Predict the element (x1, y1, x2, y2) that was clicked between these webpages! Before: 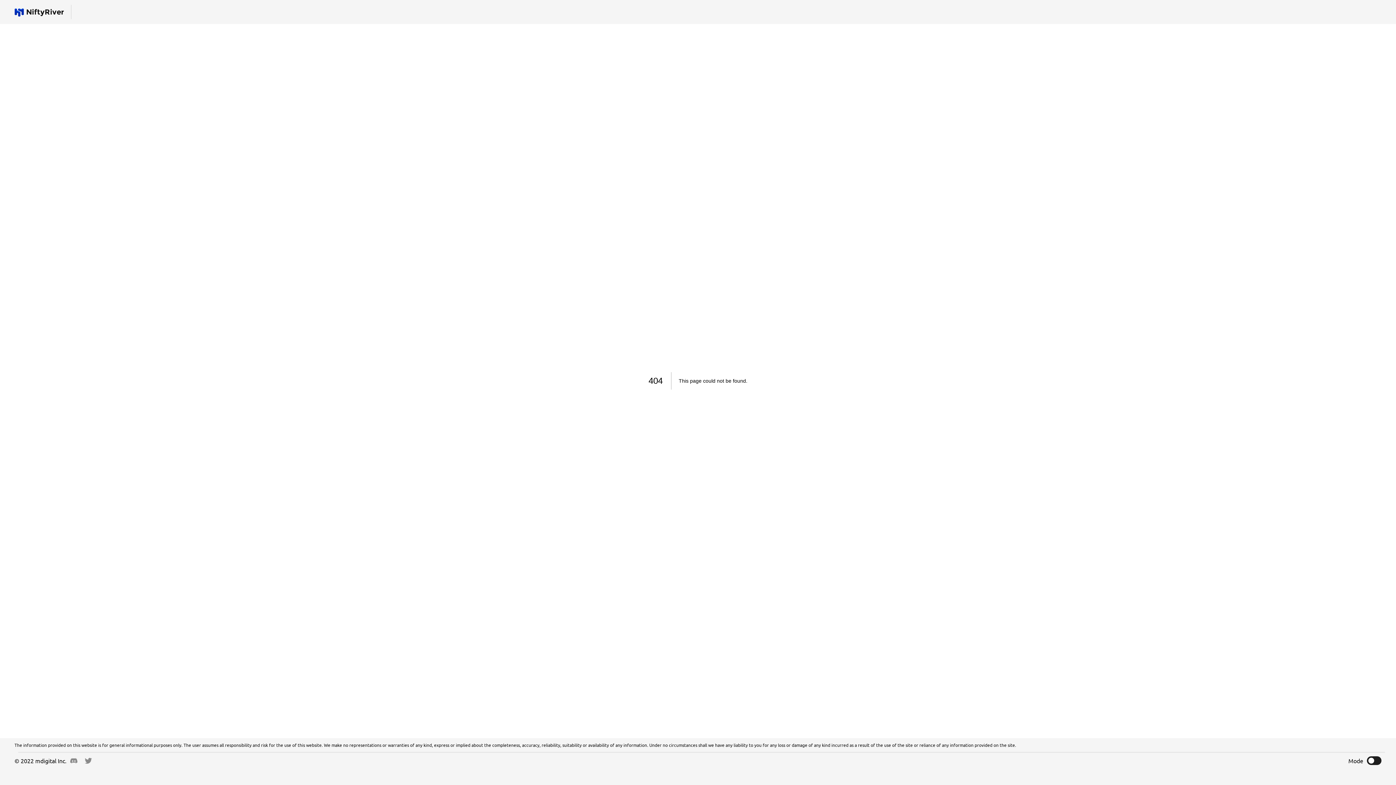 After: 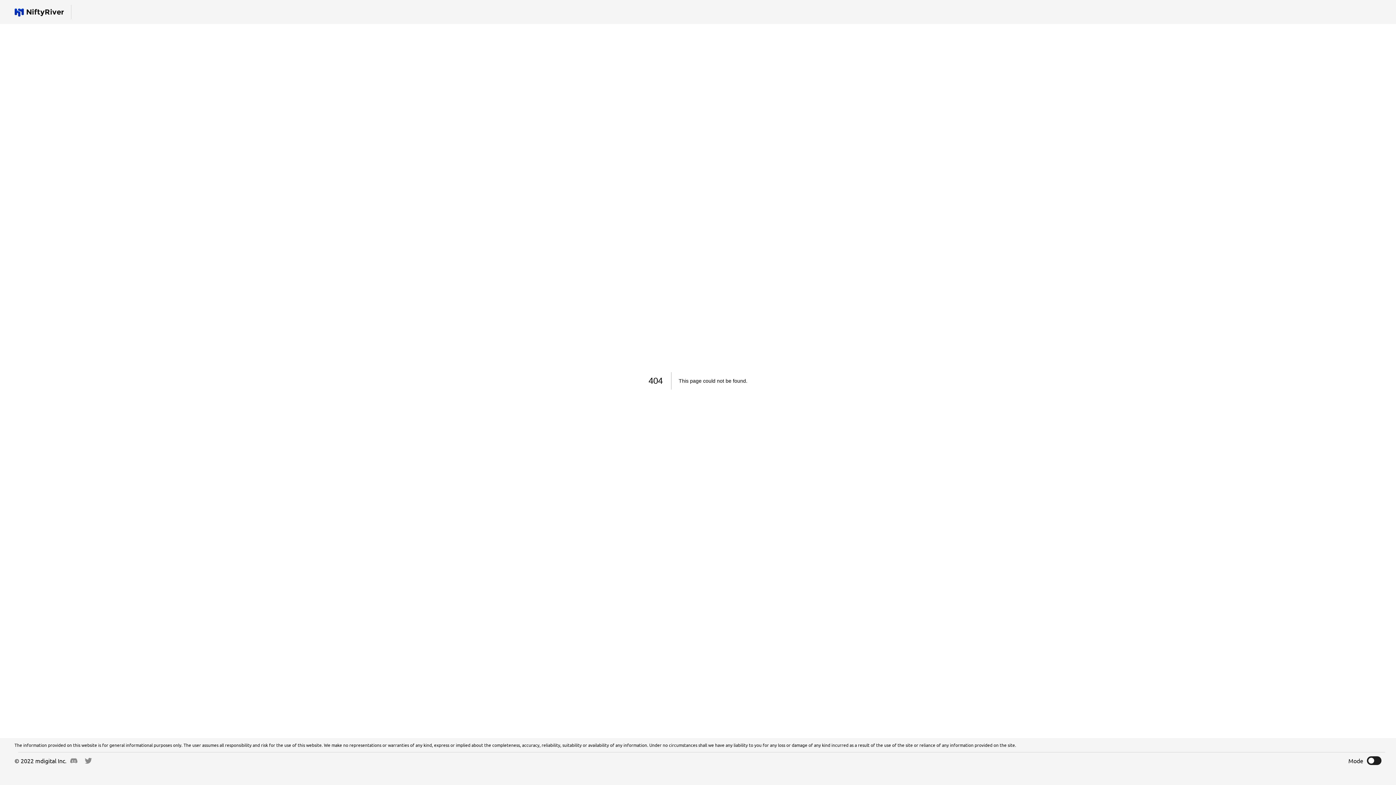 Action: bbox: (84, 757, 92, 764)